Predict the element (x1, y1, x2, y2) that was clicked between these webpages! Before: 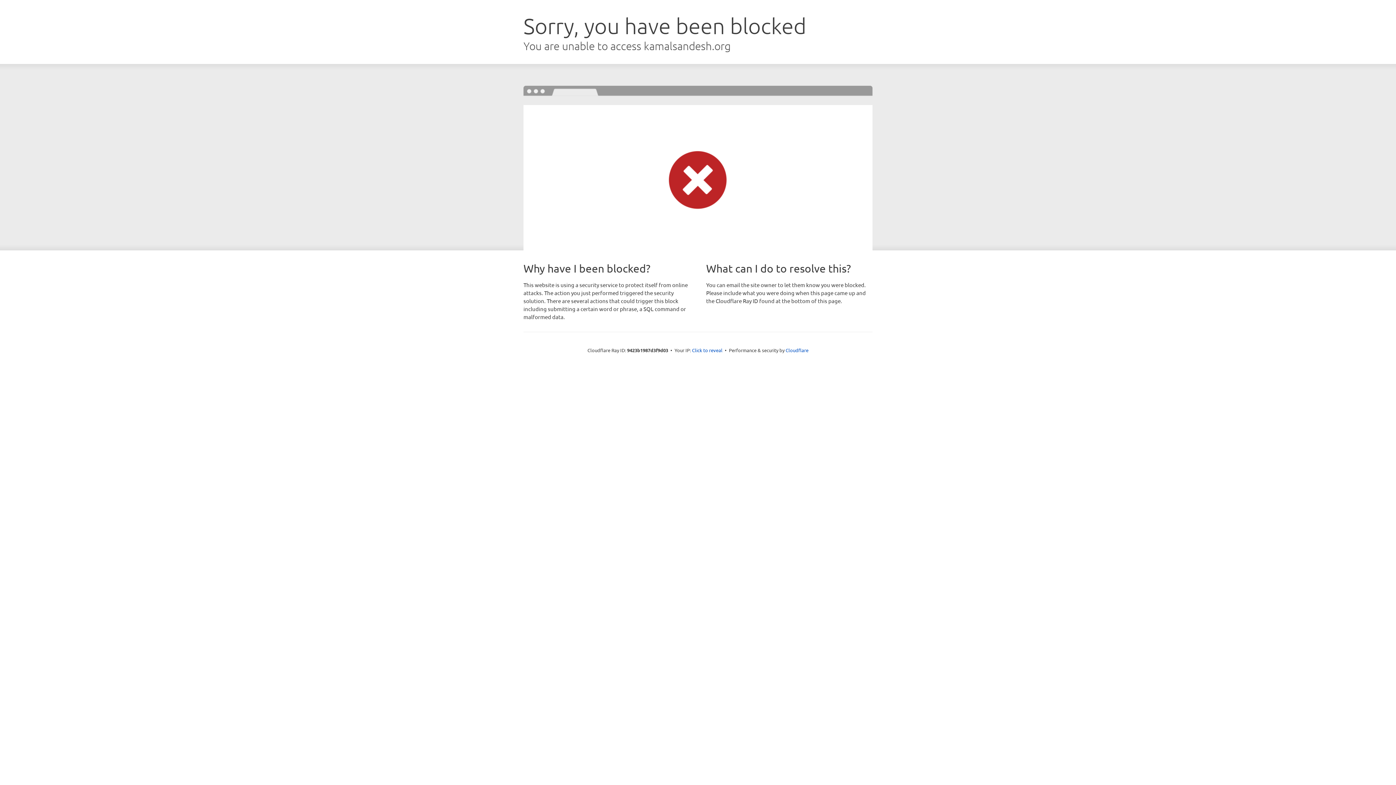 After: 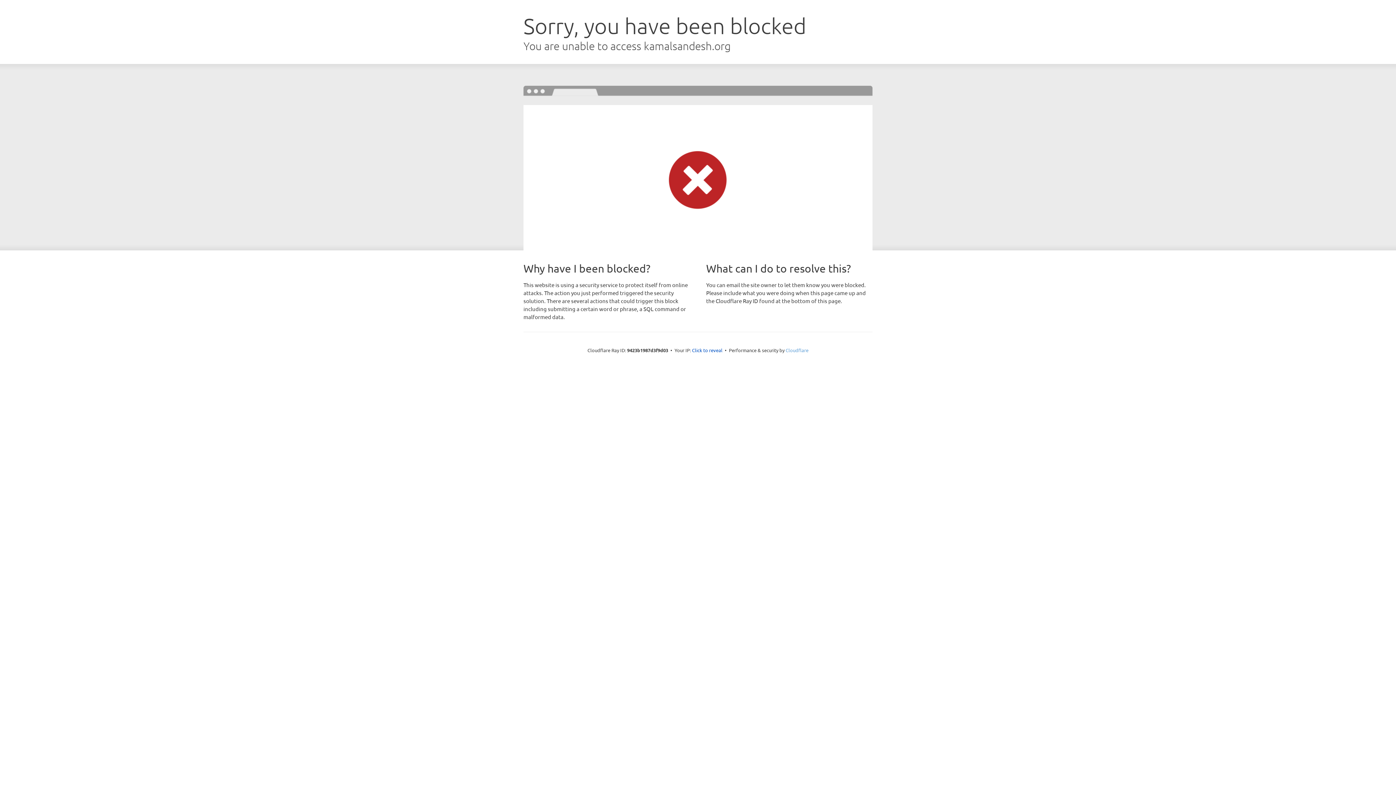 Action: bbox: (785, 347, 808, 353) label: Cloudflare